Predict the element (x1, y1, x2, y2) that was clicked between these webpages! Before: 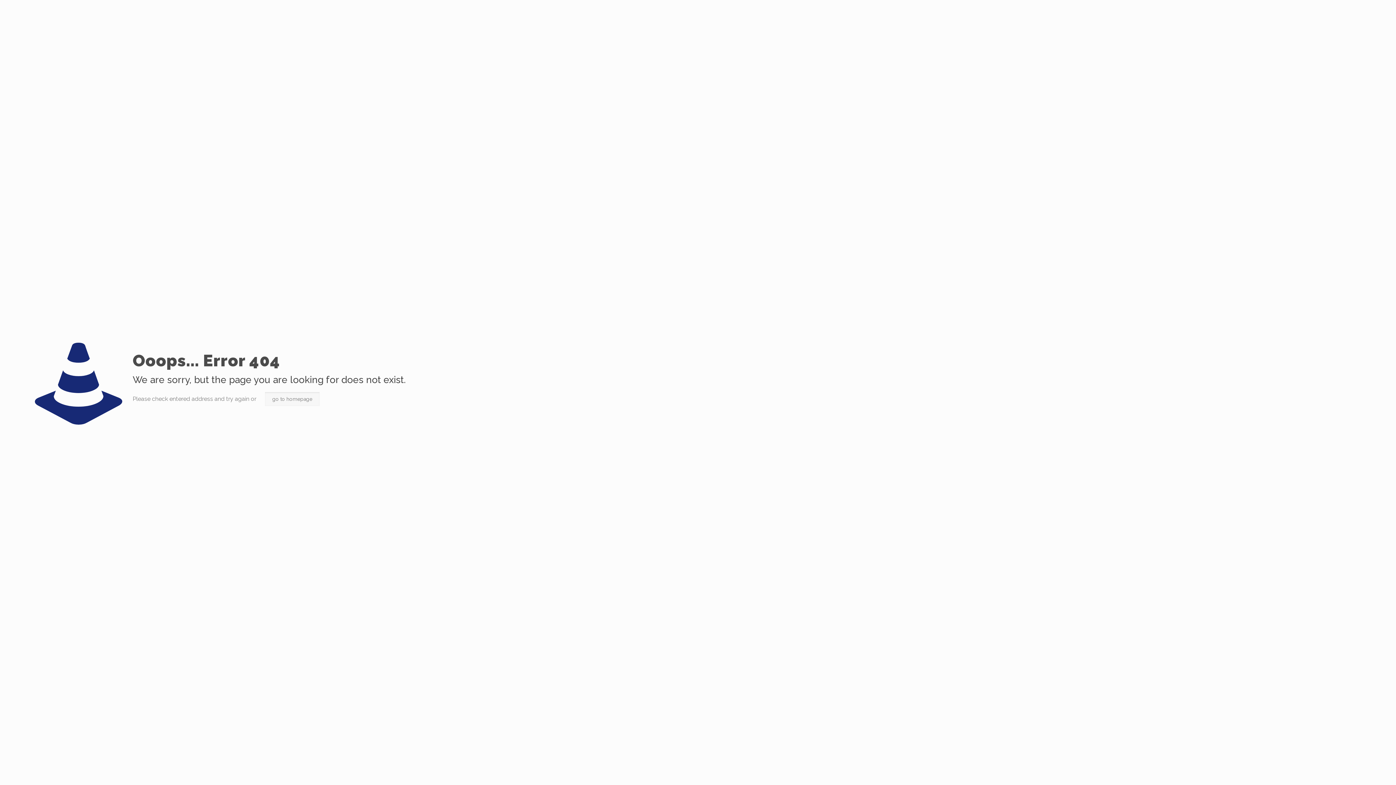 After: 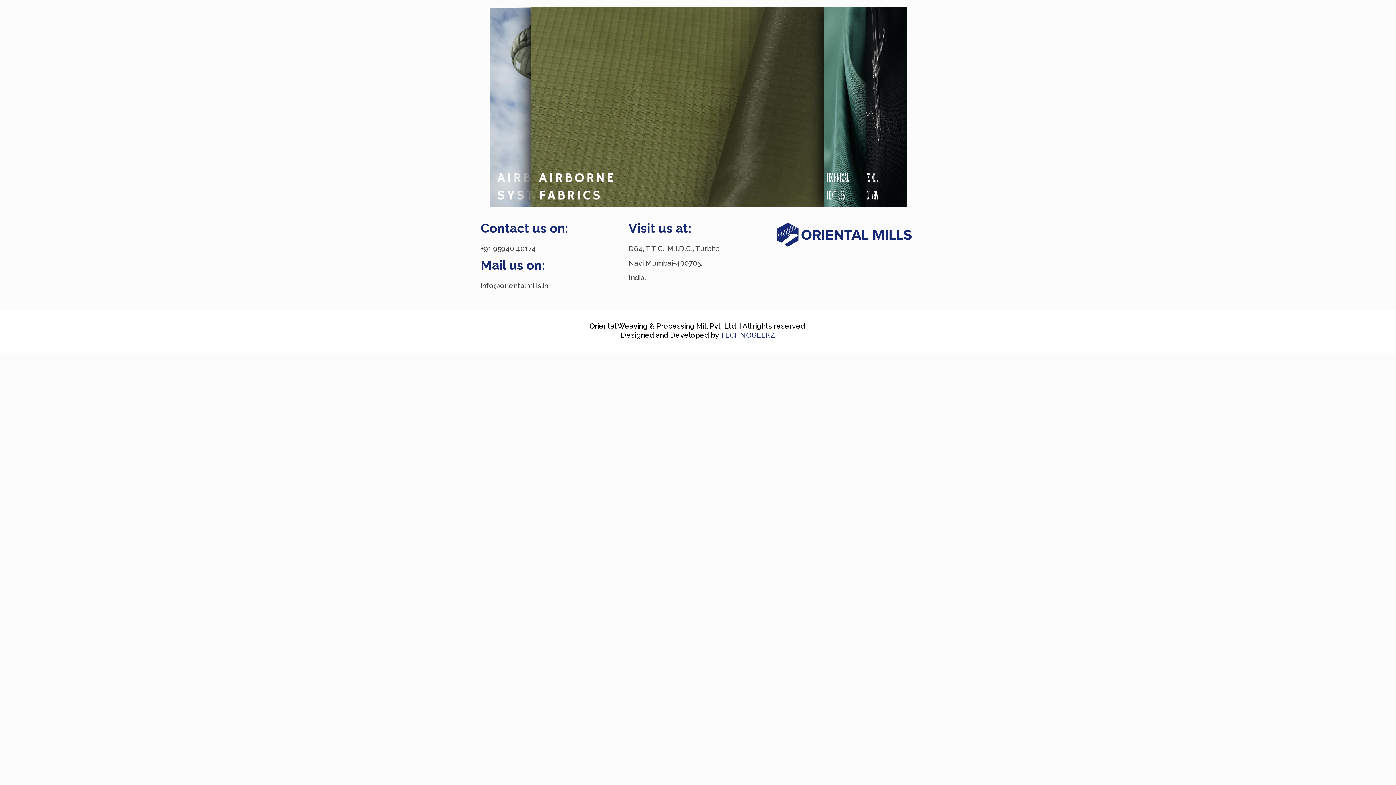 Action: label: go to homepage bbox: (265, 392, 319, 406)